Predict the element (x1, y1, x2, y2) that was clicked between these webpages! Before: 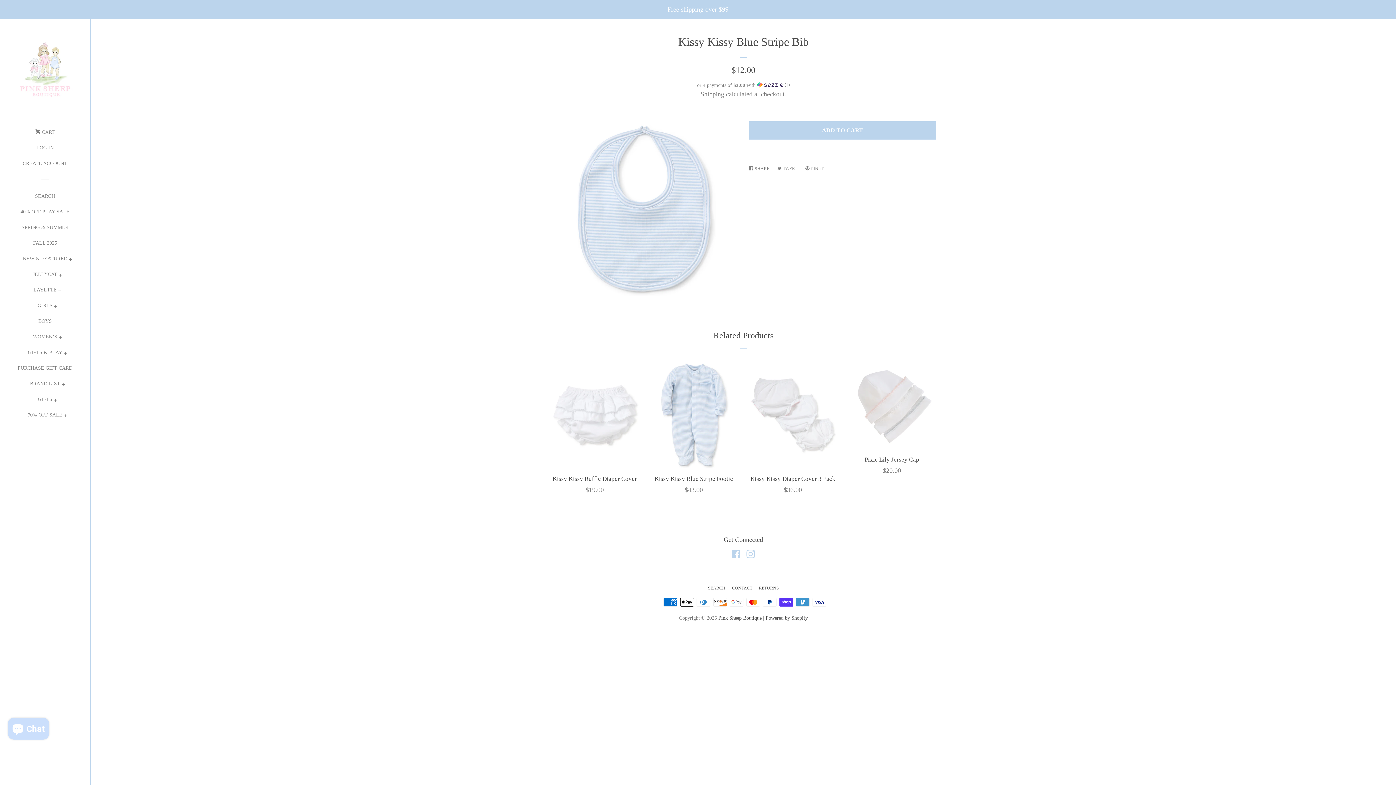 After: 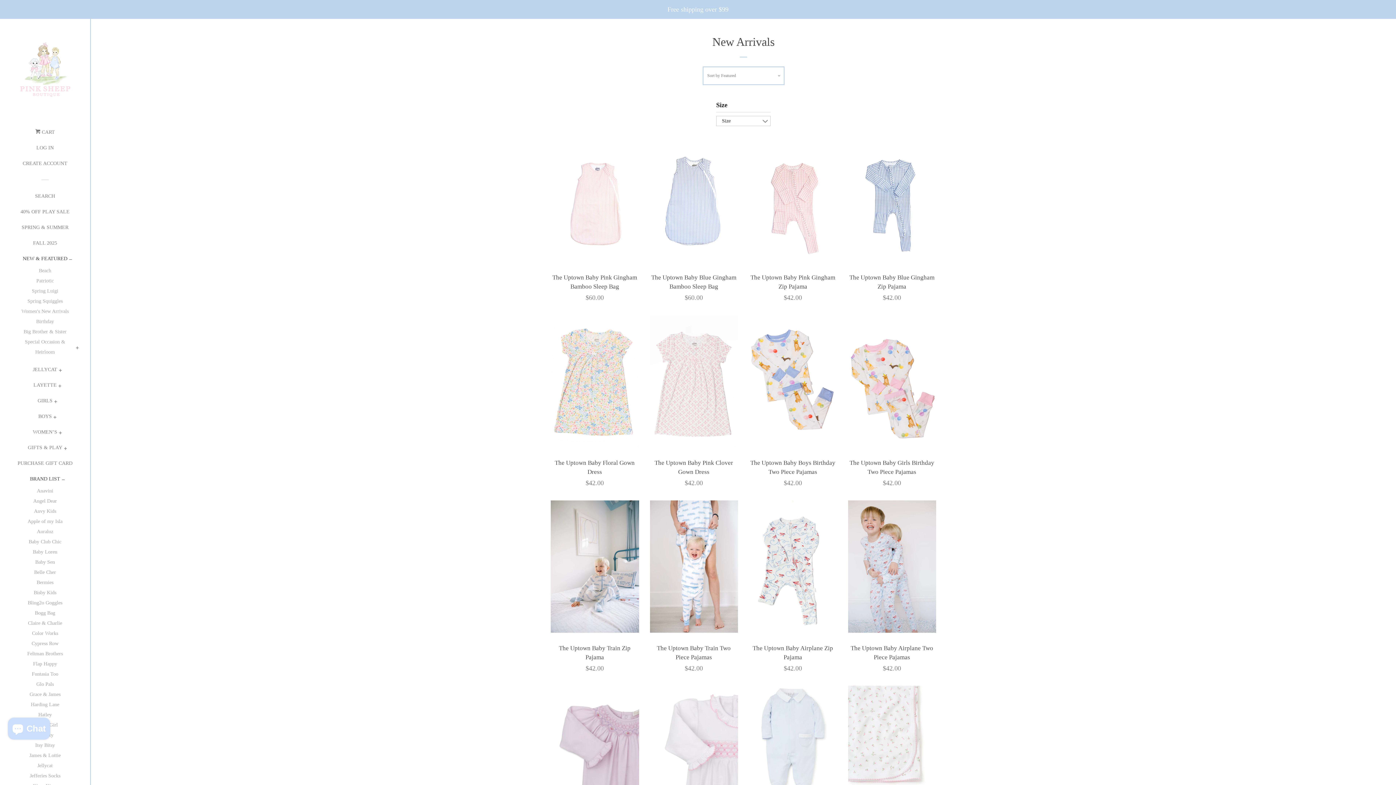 Action: bbox: (22, 253, 67, 269) label: NEW & FEATURED